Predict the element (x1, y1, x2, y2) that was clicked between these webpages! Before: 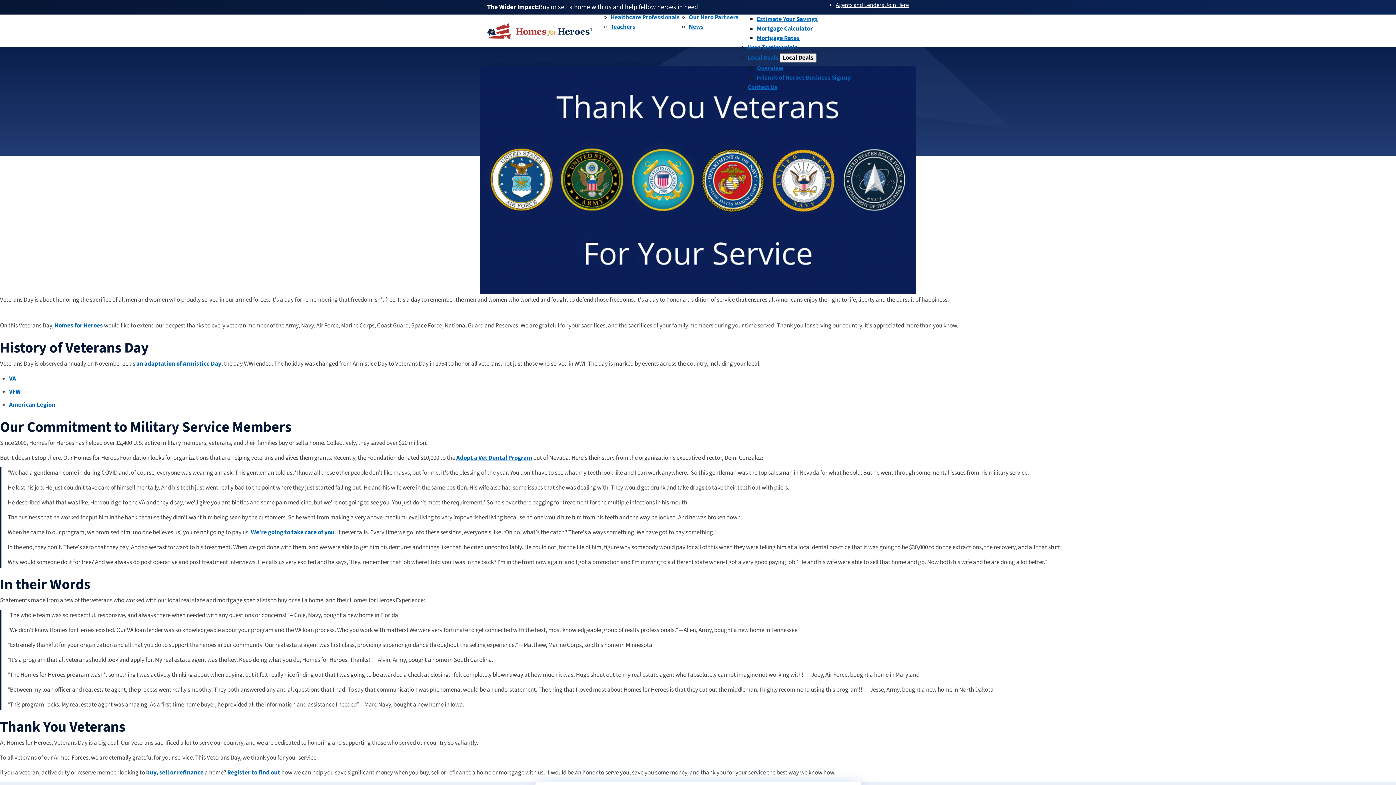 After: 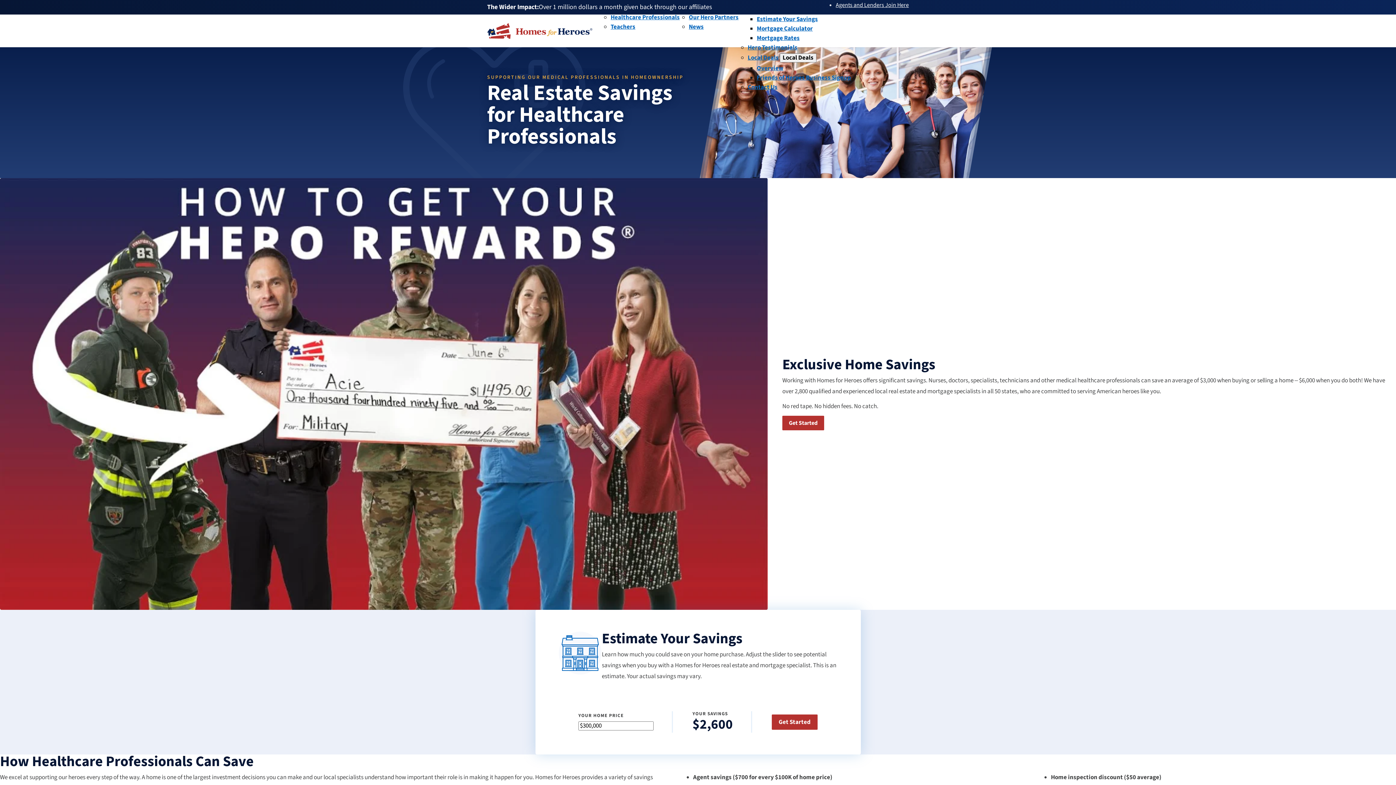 Action: bbox: (610, 13, 679, 21) label: Healthcare Professionals